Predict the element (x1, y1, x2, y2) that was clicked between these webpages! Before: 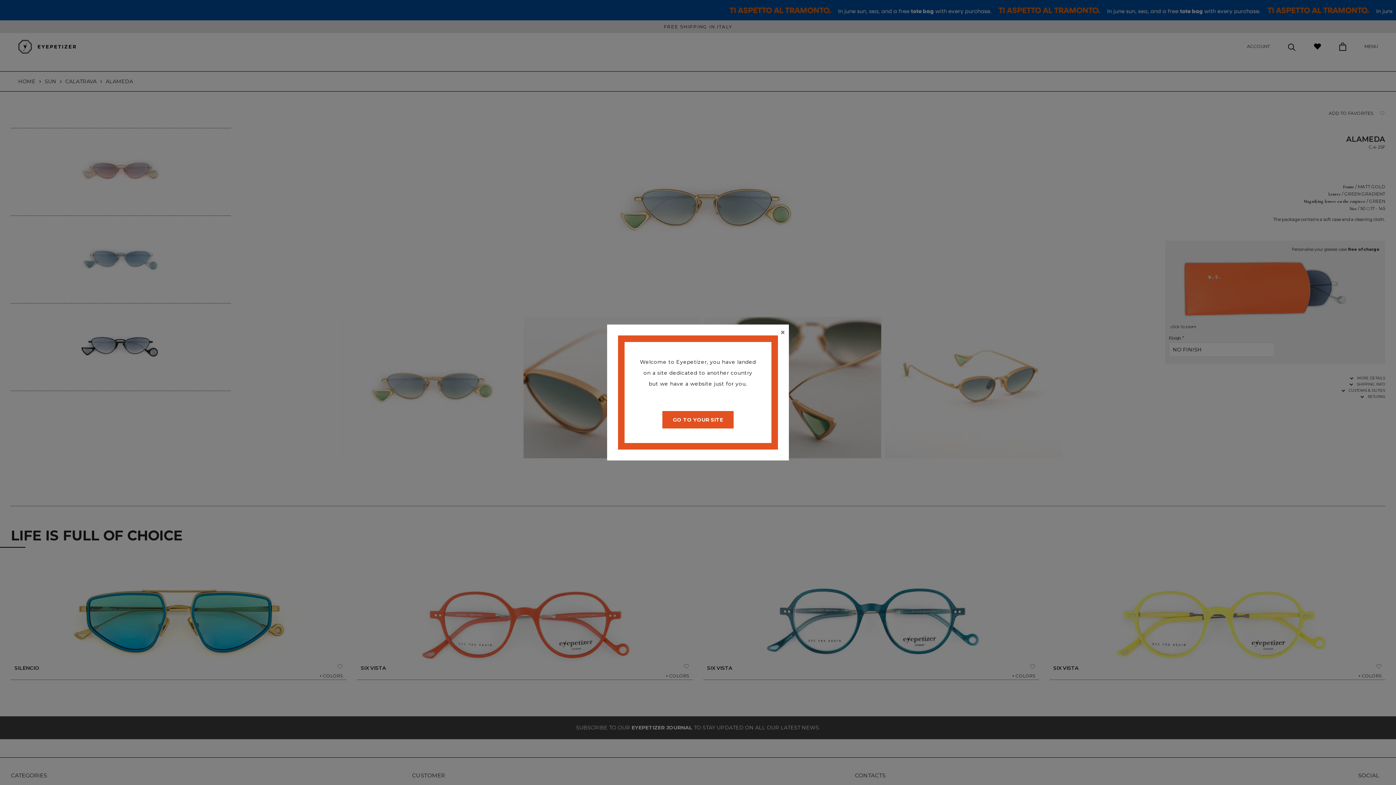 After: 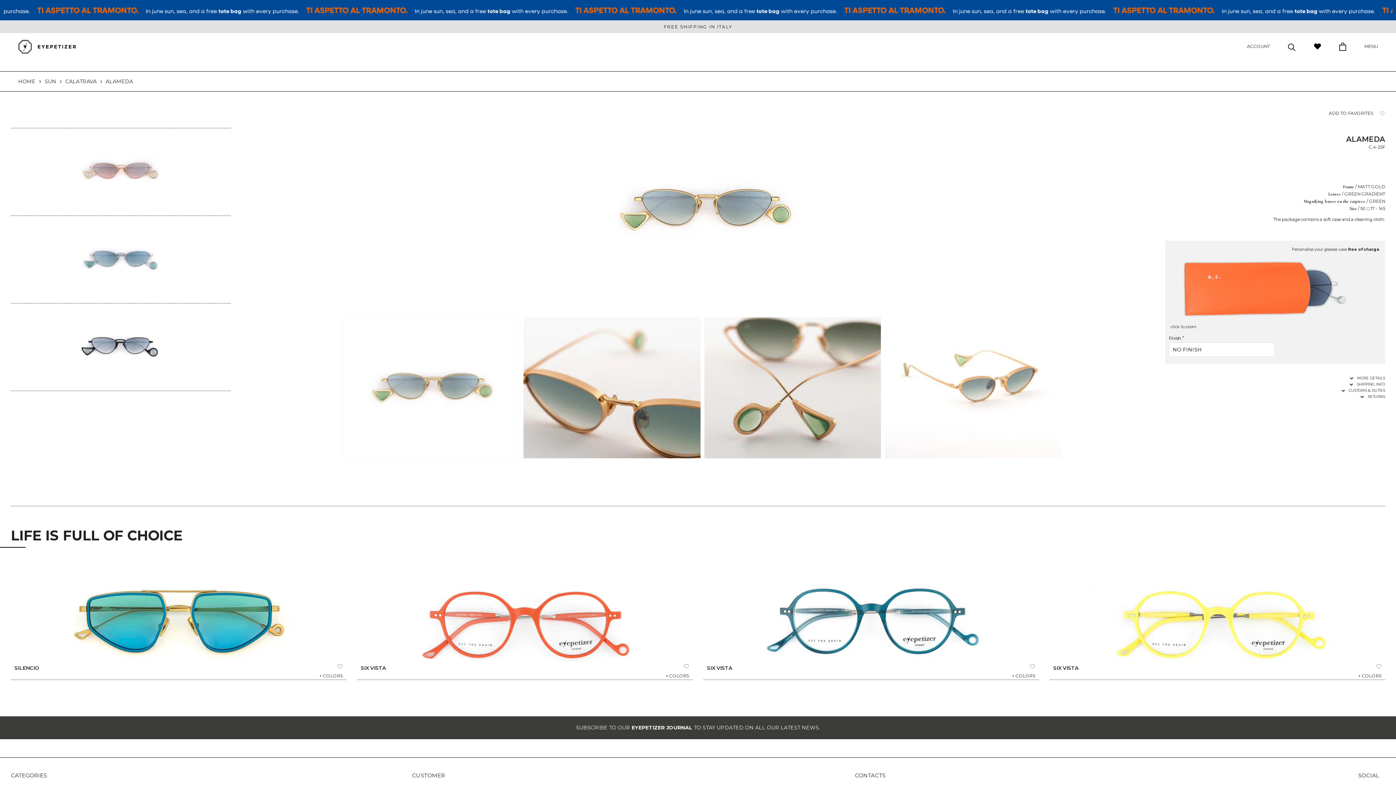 Action: bbox: (780, 310, 785, 318) label: Close